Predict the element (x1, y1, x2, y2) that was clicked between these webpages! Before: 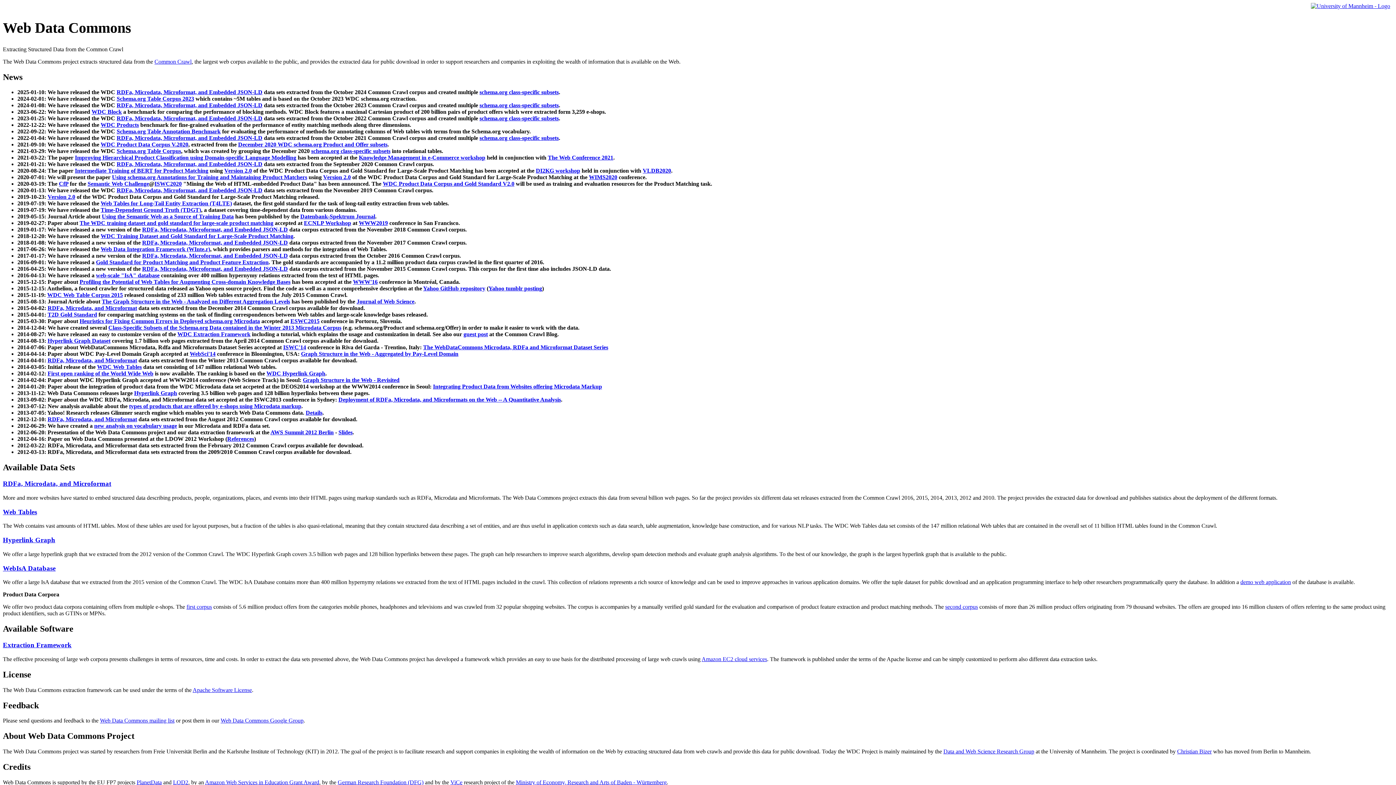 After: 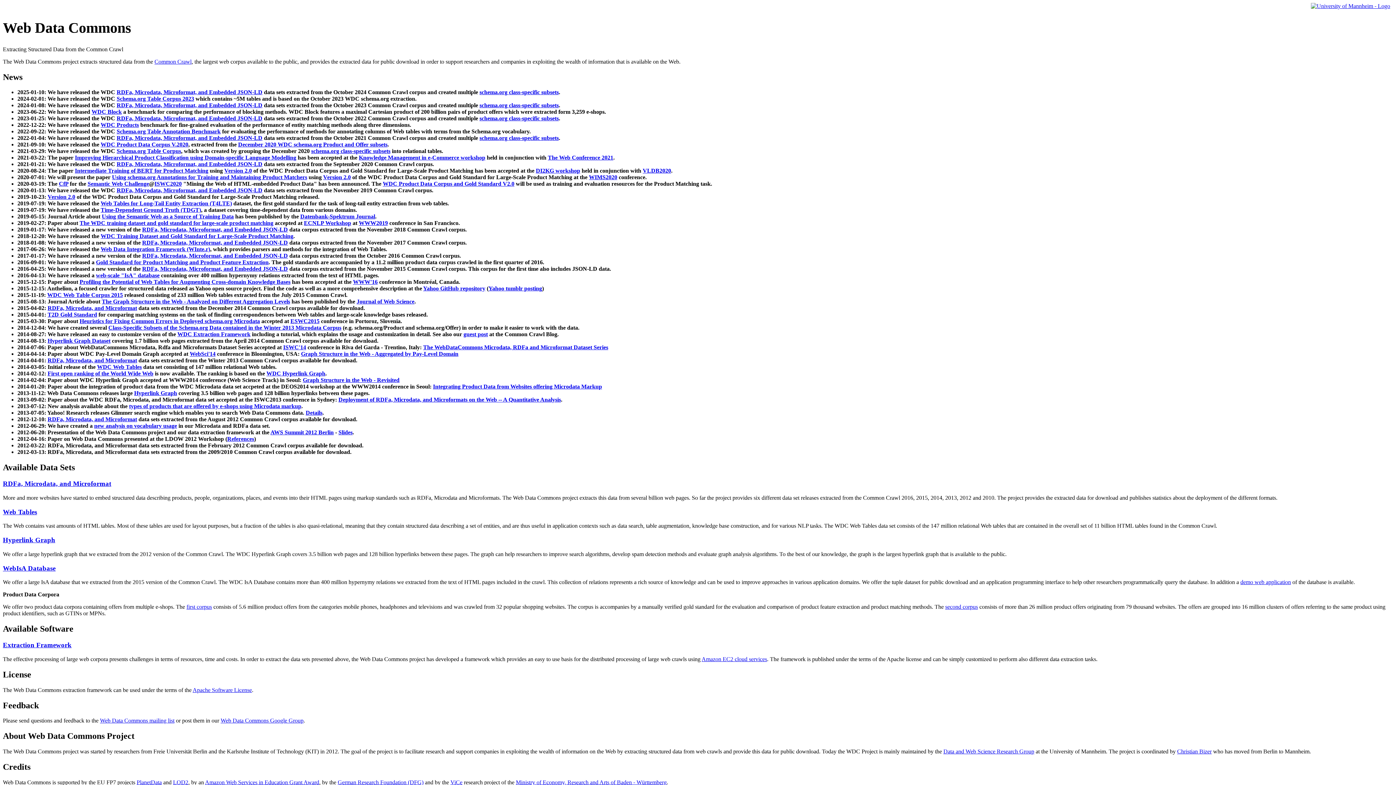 Action: label: Gold Standard for Product Matching and Product Feature Extraction bbox: (96, 259, 268, 265)